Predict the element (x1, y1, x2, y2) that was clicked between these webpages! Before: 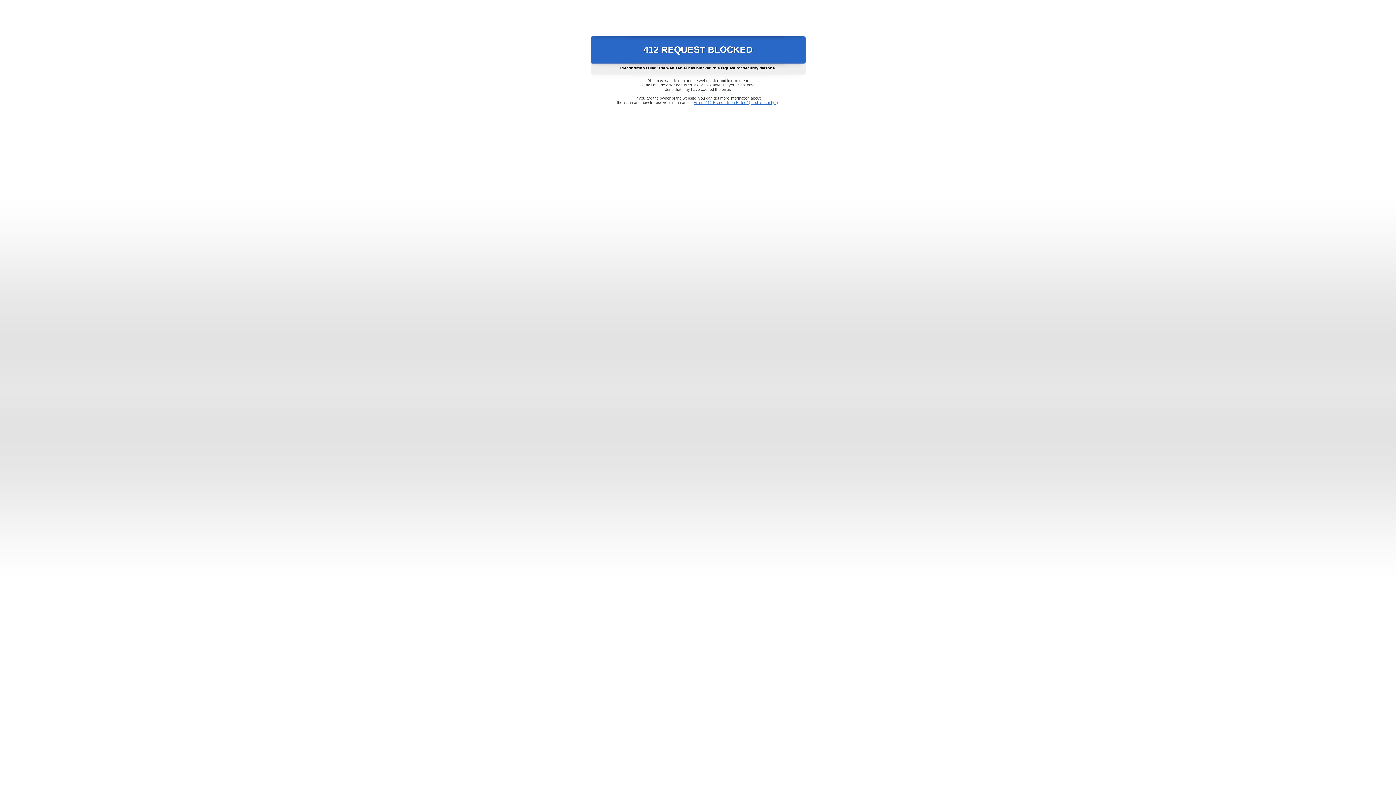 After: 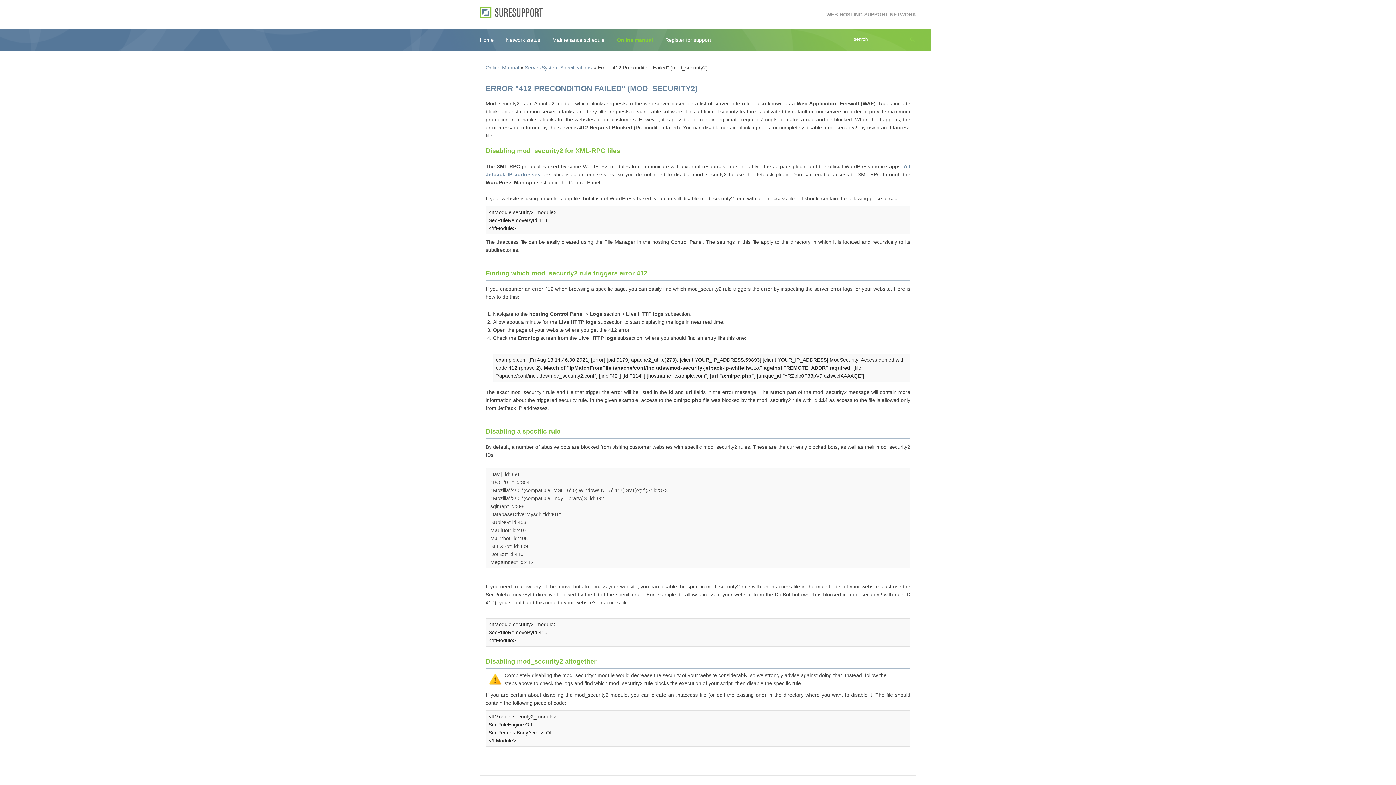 Action: bbox: (693, 100, 778, 104) label: Error "412 Precondition Failed" (mod_security2)